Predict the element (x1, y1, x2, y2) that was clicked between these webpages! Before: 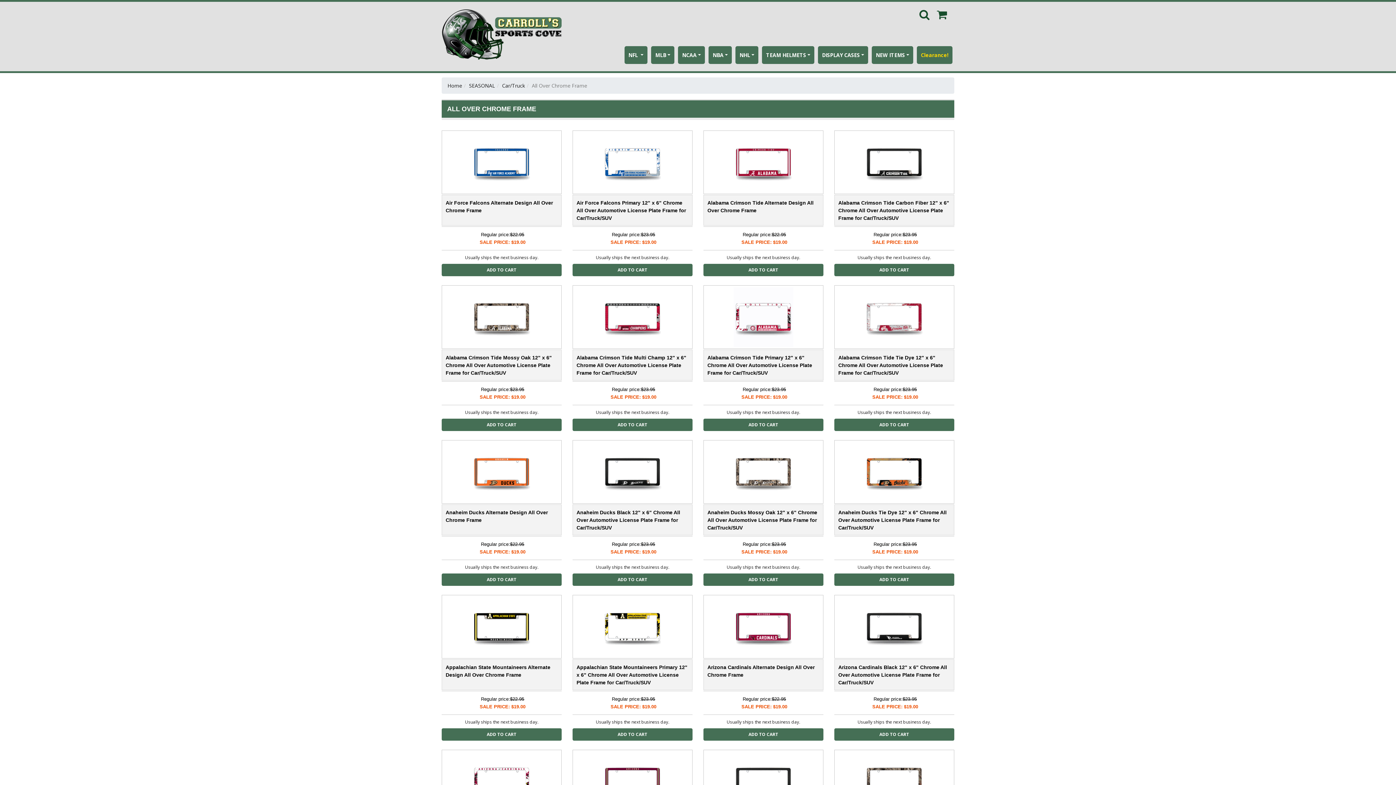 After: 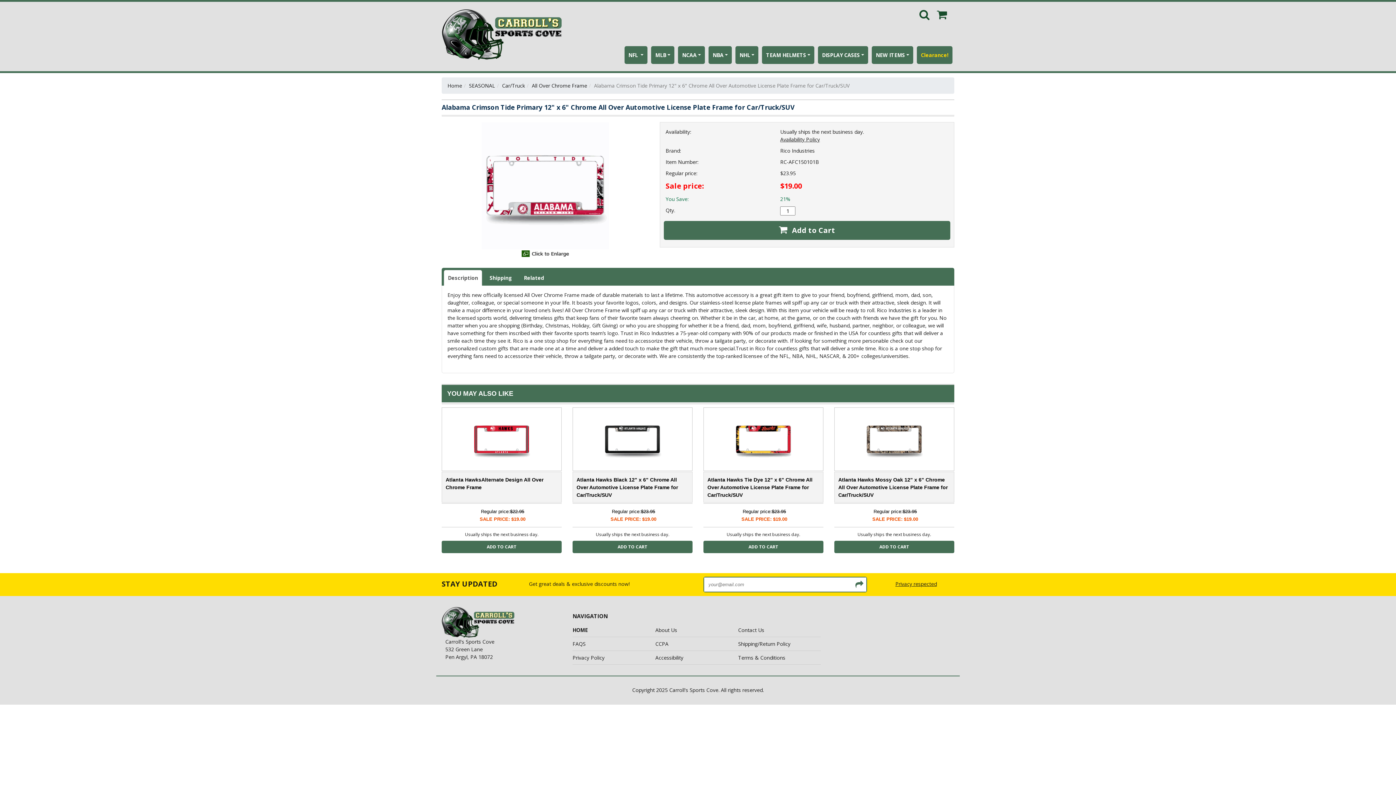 Action: bbox: (707, 354, 812, 376) label: Alabama Crimson Tide Primary 12" x 6" Chrome All Over Automotive License Plate Frame for Car/Truck/SUV